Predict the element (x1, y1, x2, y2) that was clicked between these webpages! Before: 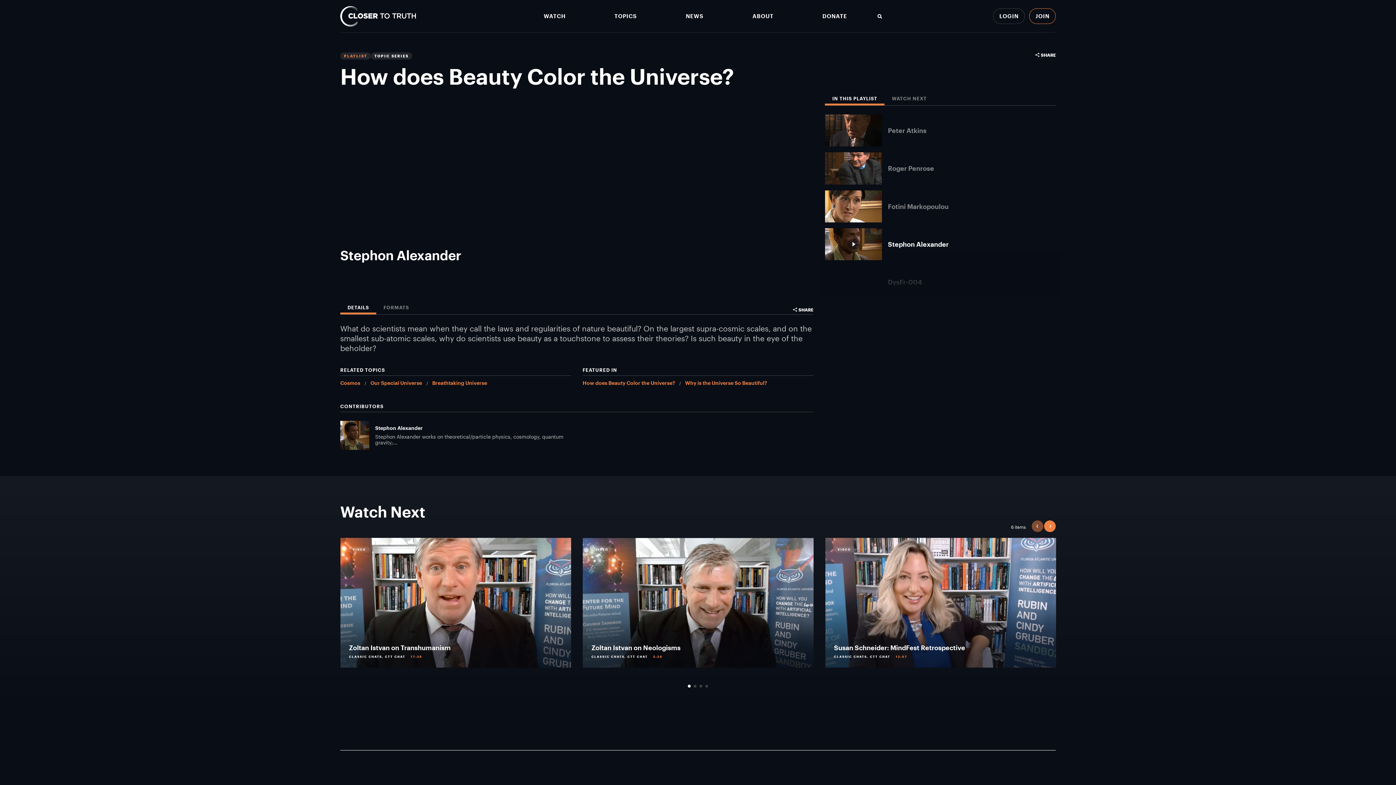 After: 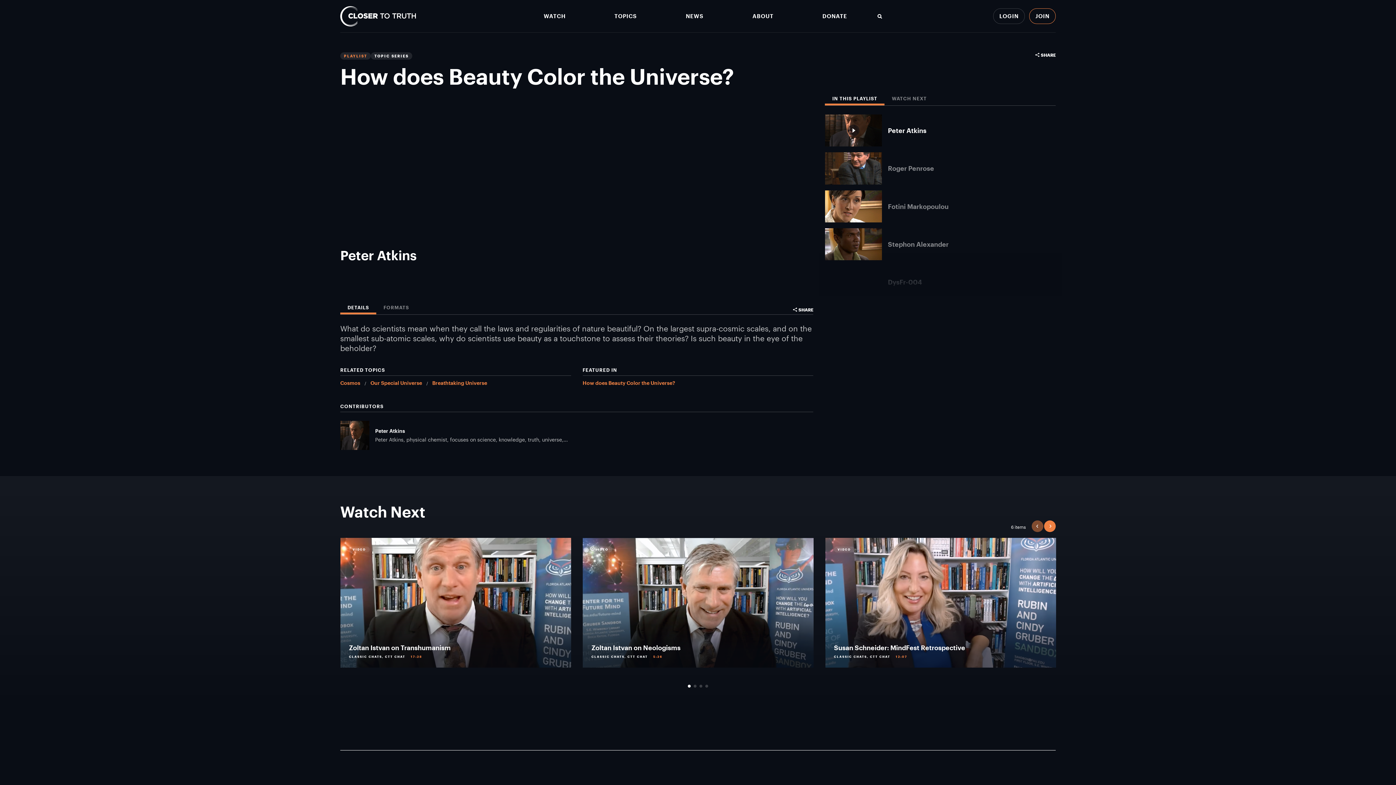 Action: label: How does Beauty Color the Universe? bbox: (582, 380, 675, 386)